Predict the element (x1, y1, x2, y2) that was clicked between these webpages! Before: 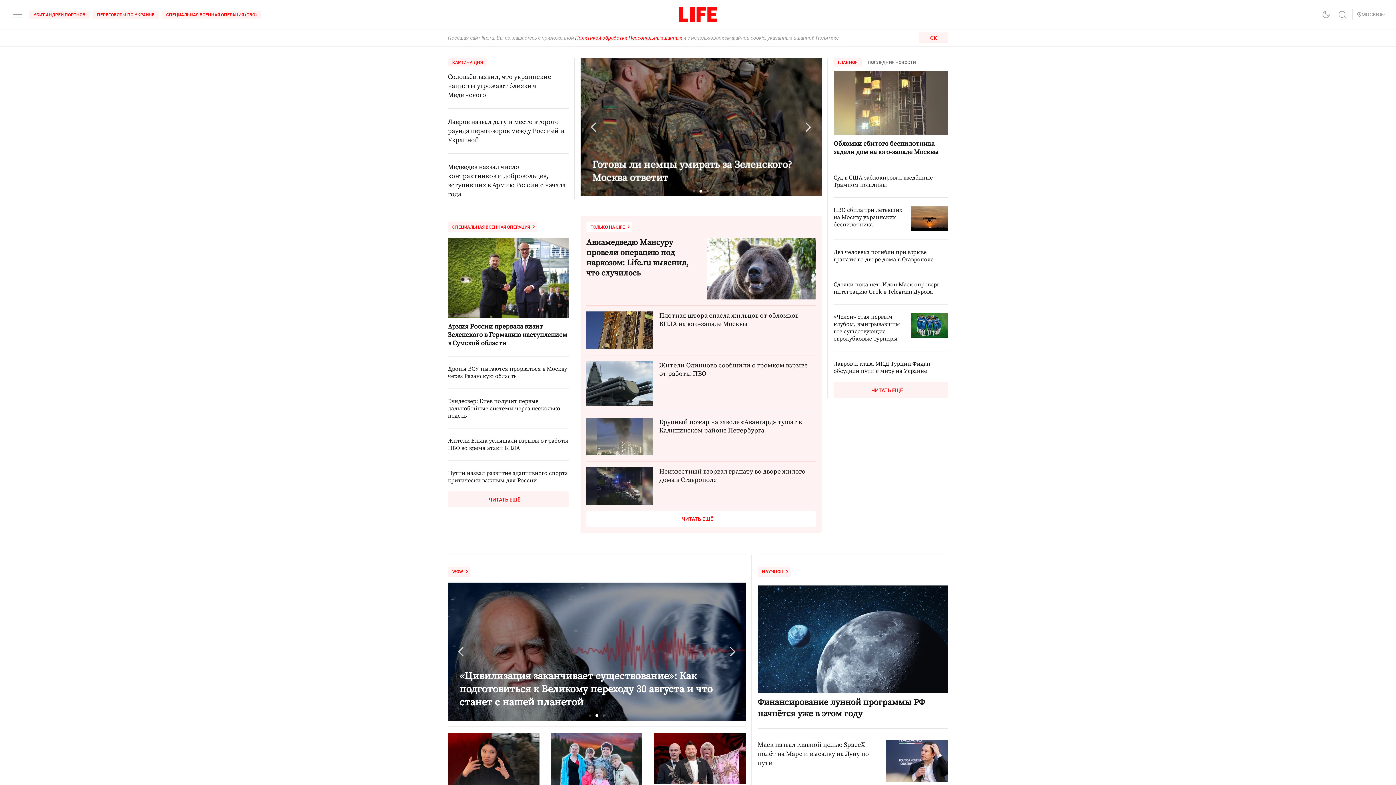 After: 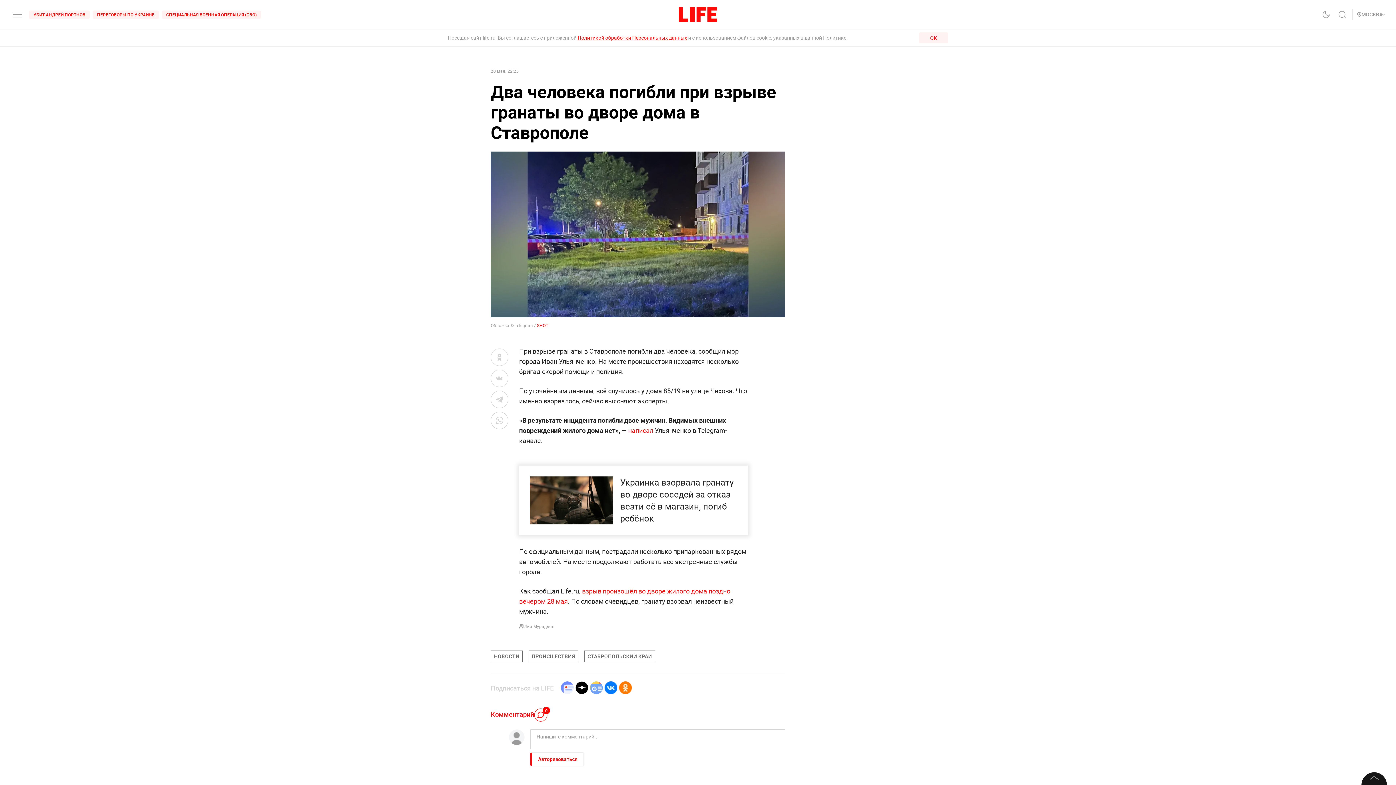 Action: bbox: (833, 248, 948, 263) label: Два человека погибли при взрыве гранаты во дворе дома в Ставрополе